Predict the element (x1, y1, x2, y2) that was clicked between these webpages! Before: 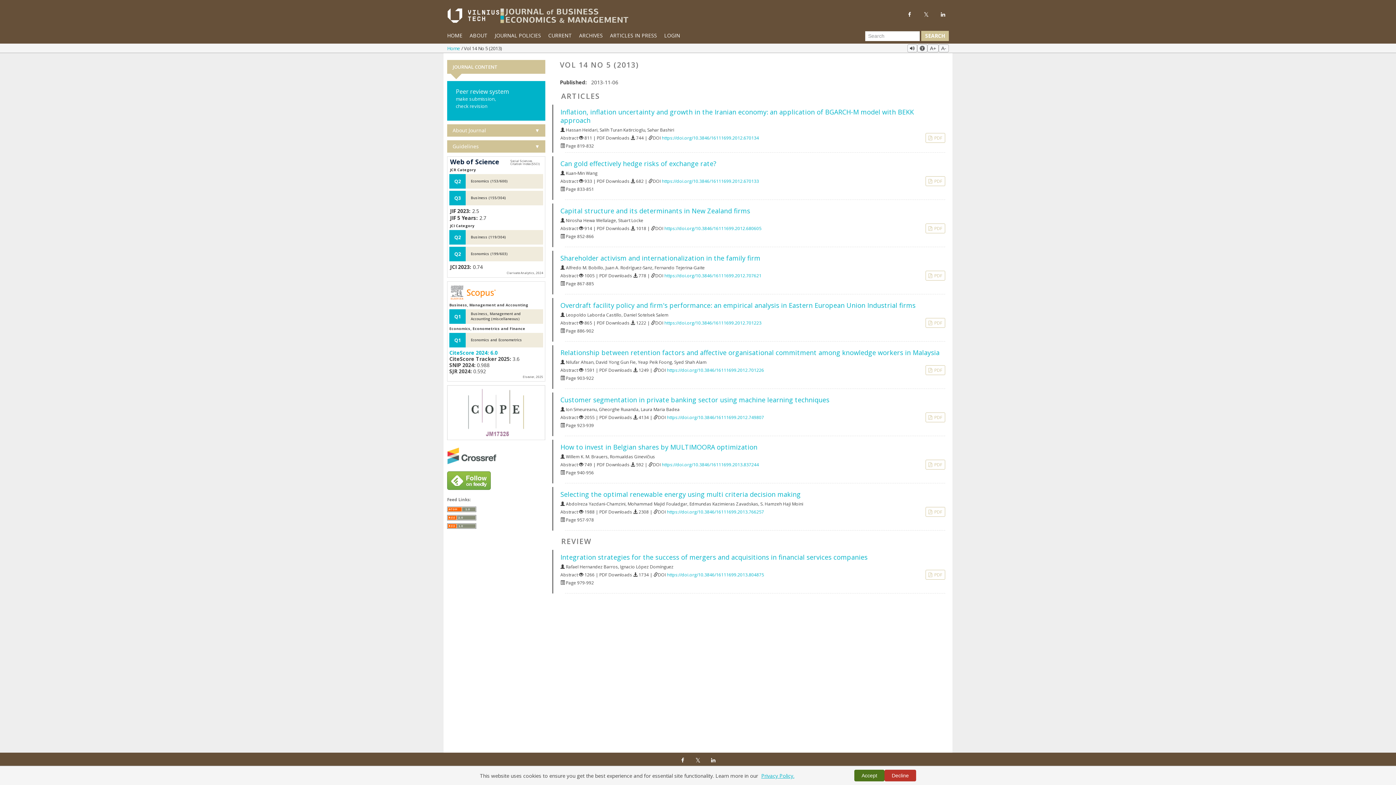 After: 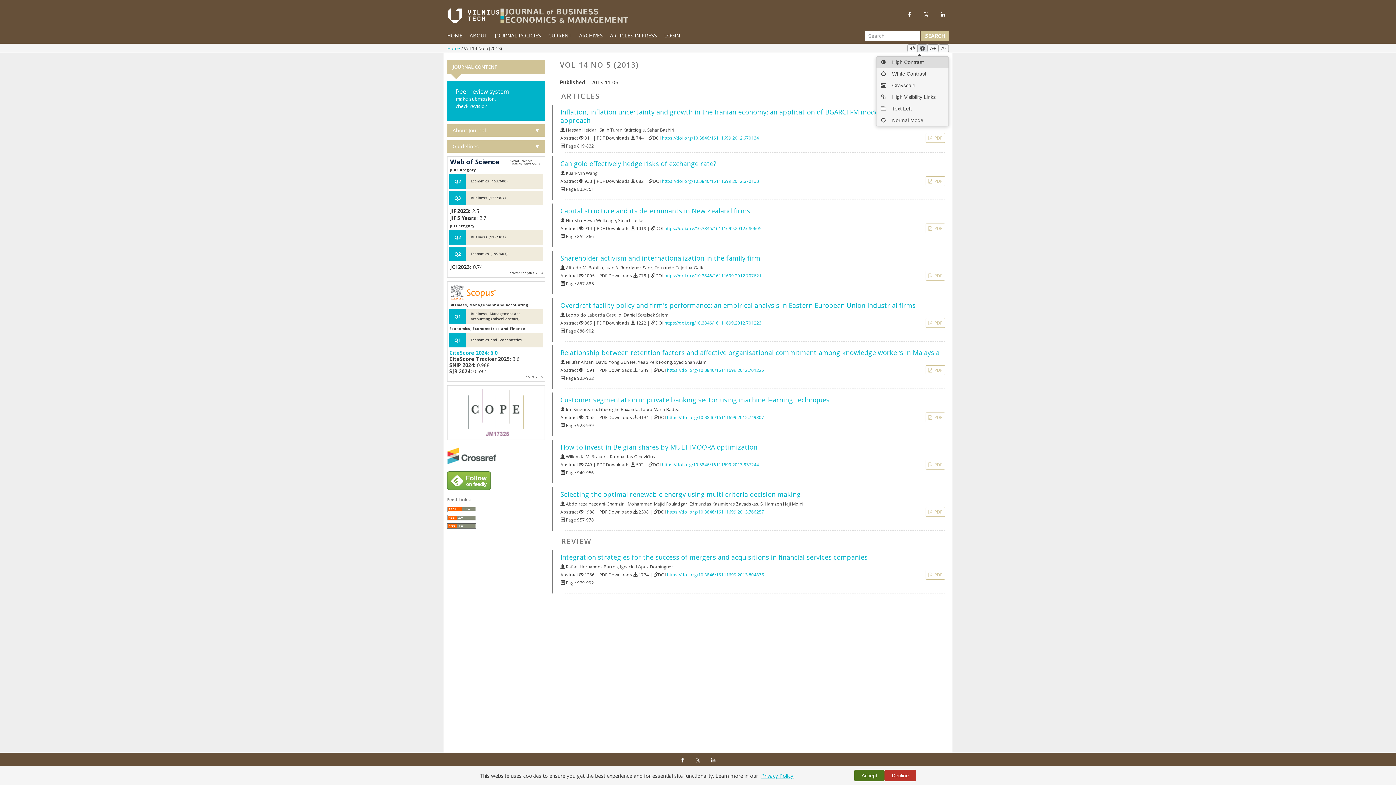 Action: bbox: (917, 44, 927, 52)